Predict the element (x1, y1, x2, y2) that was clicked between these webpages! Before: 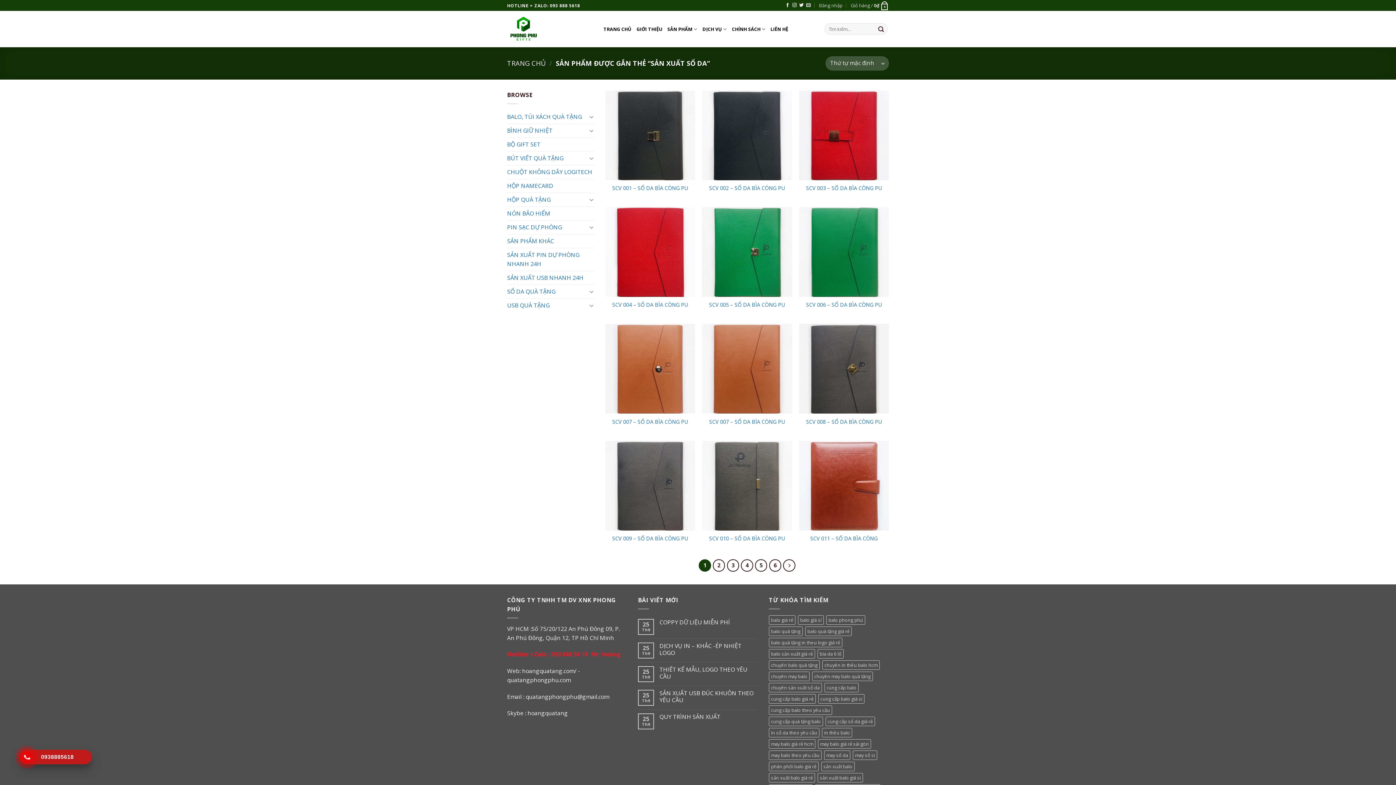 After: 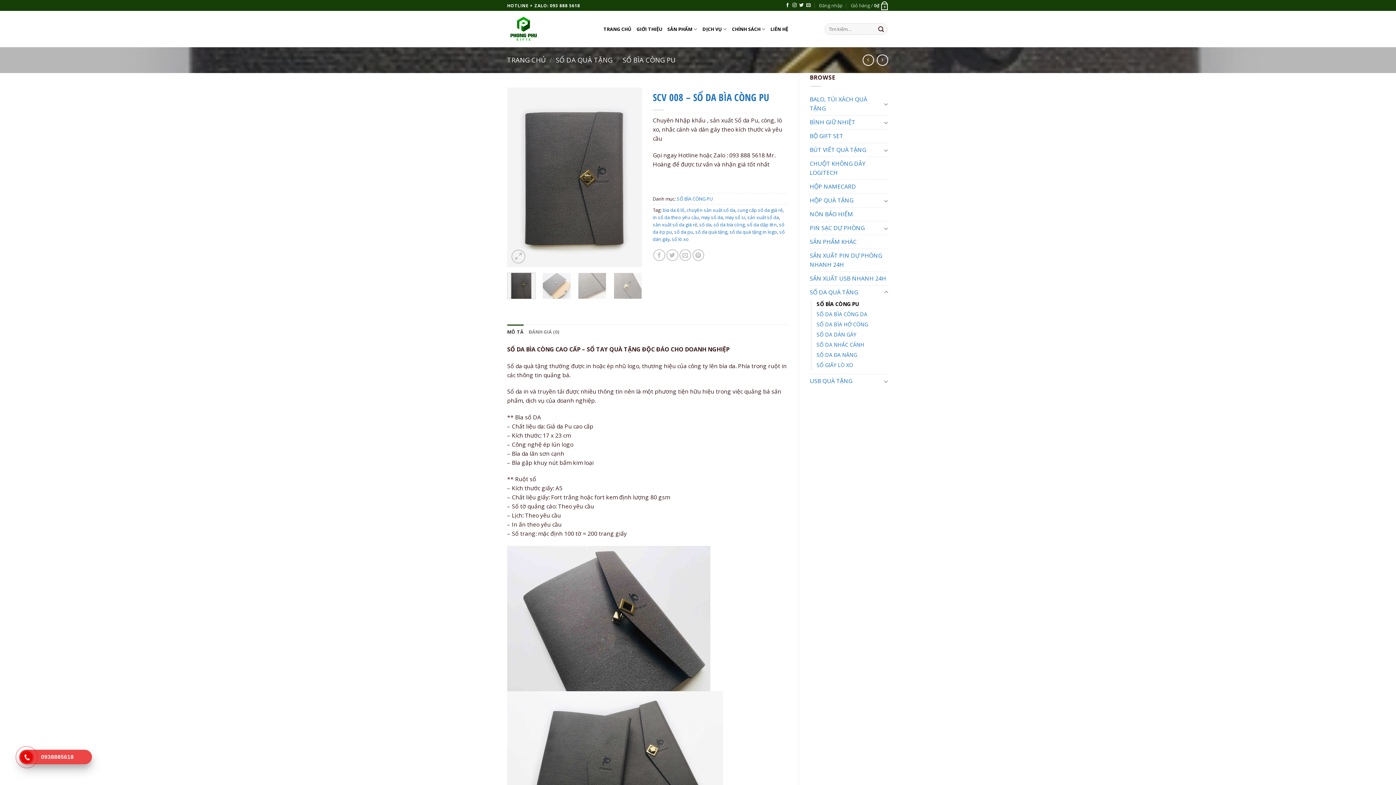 Action: bbox: (799, 324, 889, 413) label: SCV 008 - SỔ DA BÌA CÒNG PU